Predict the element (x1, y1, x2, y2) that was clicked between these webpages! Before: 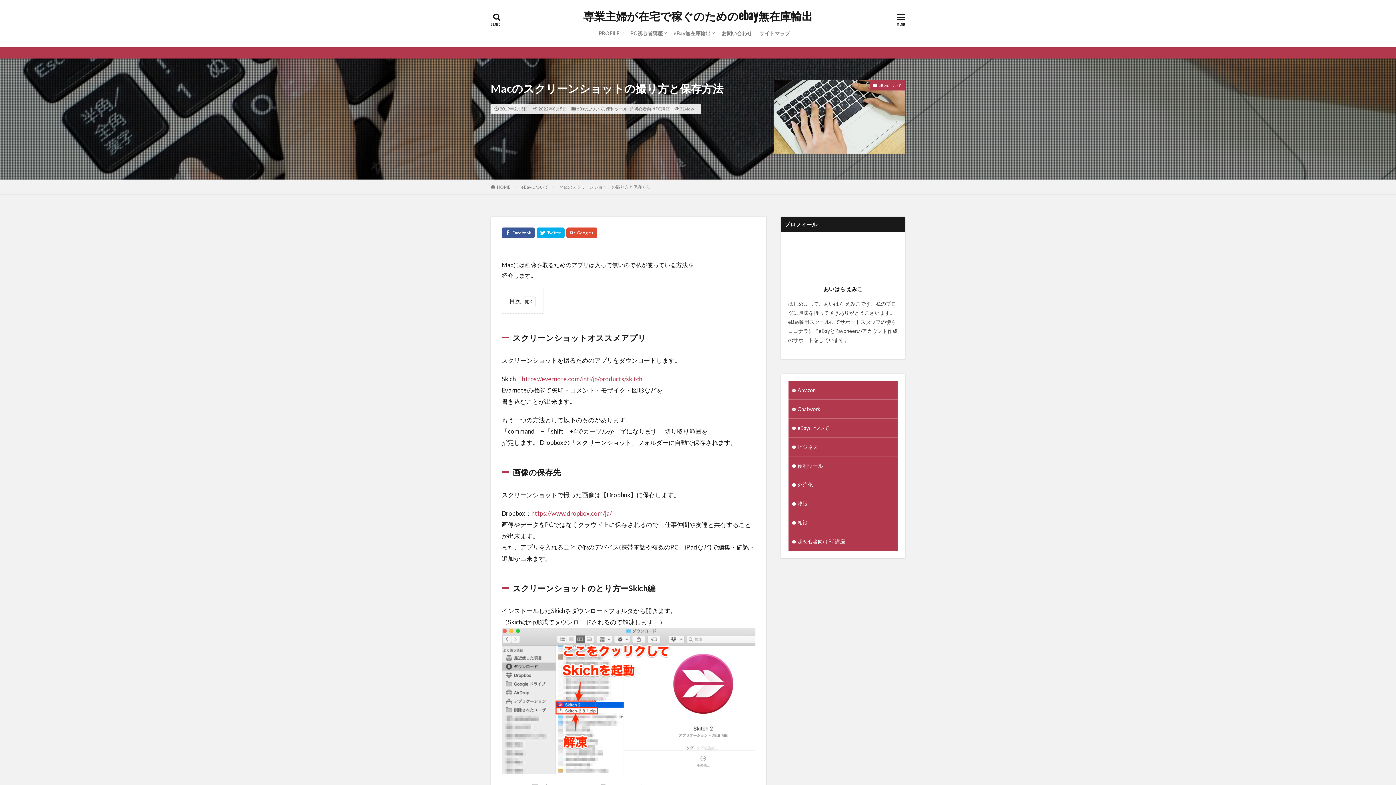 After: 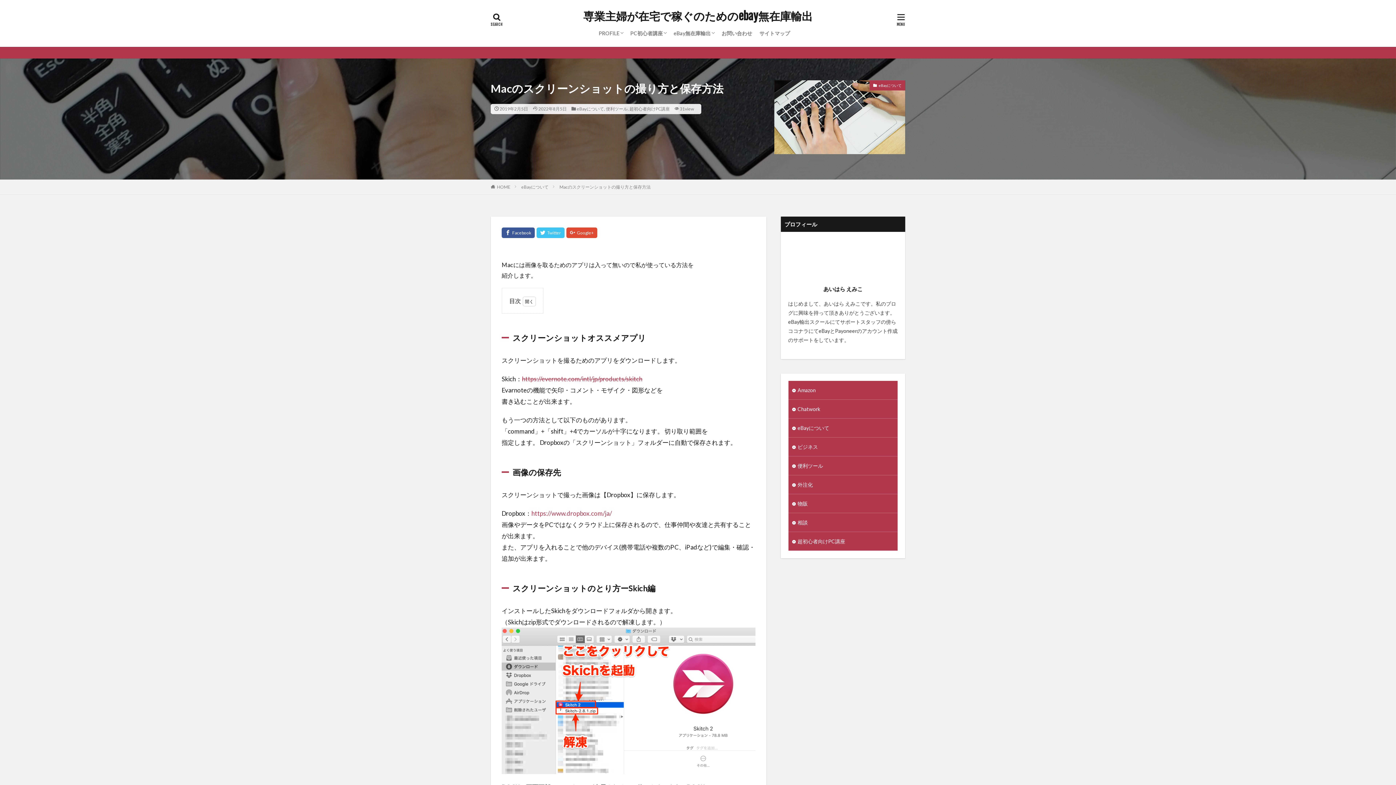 Action: bbox: (536, 227, 564, 238)